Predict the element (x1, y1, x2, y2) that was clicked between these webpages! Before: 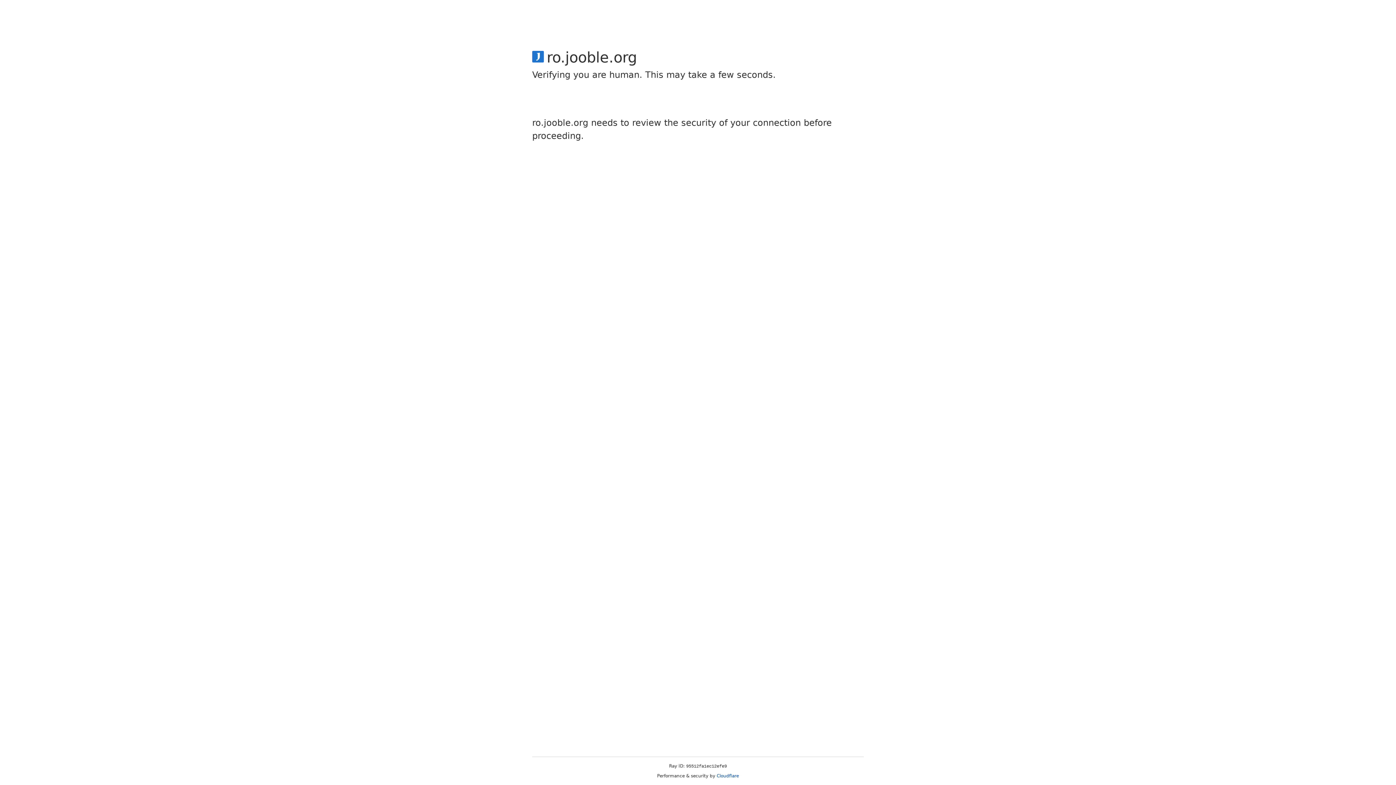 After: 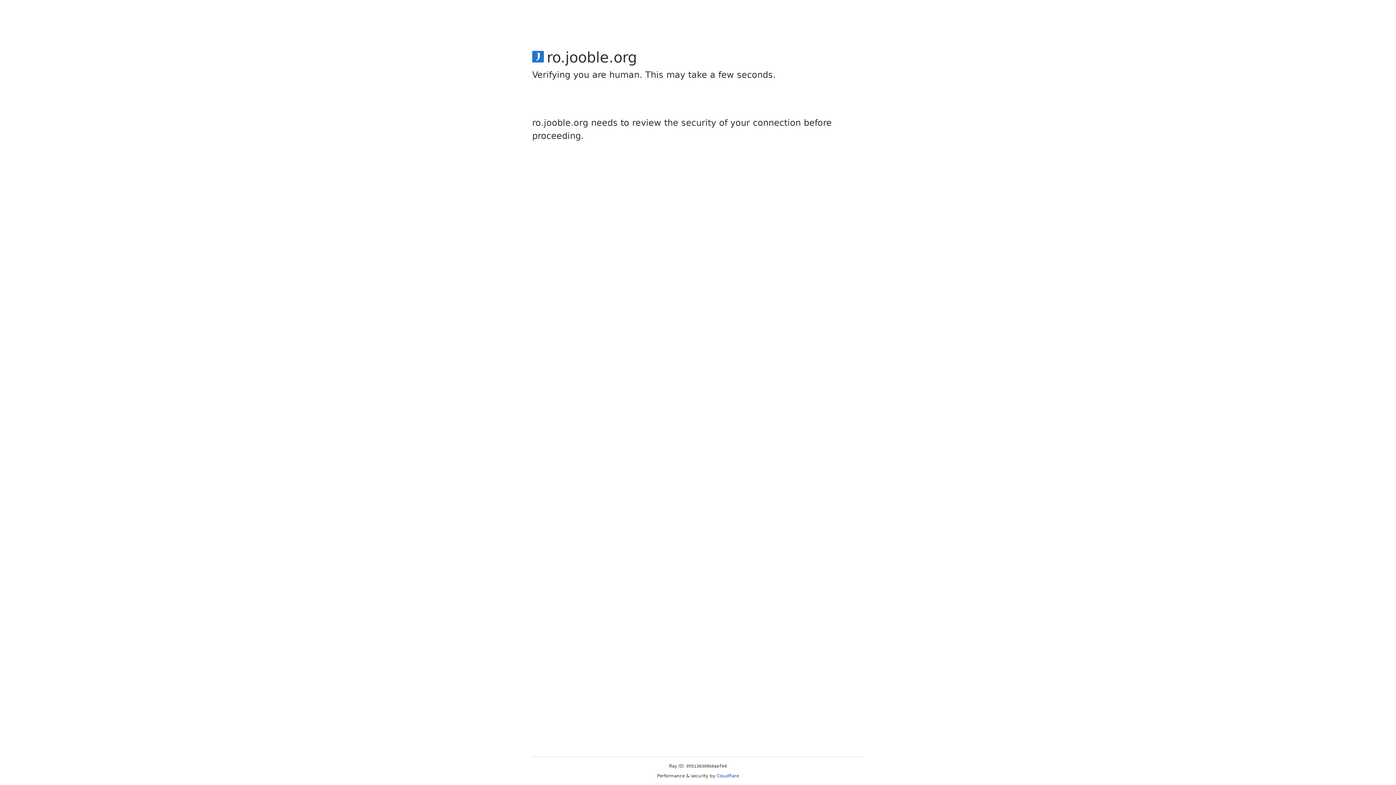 Action: bbox: (716, 773, 739, 778) label: Cloudflare